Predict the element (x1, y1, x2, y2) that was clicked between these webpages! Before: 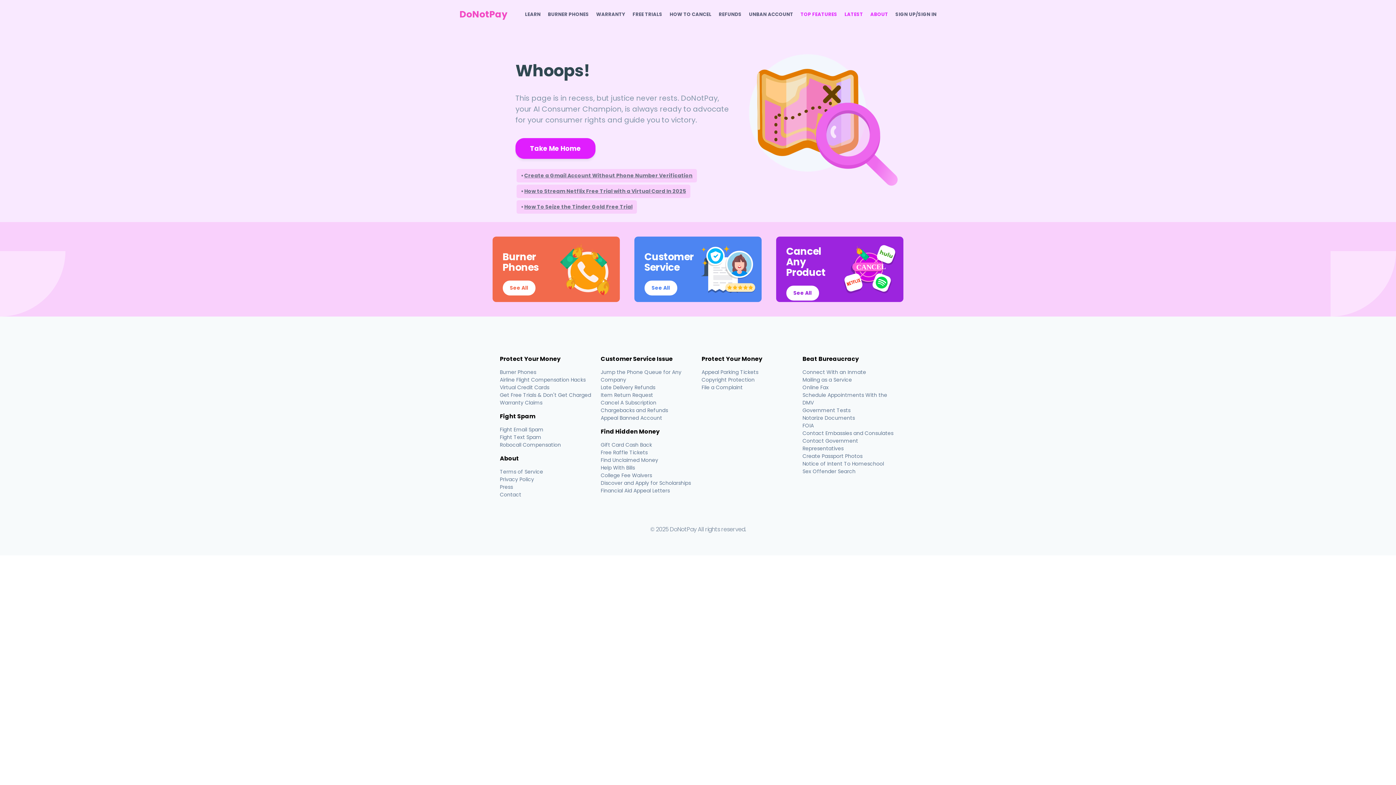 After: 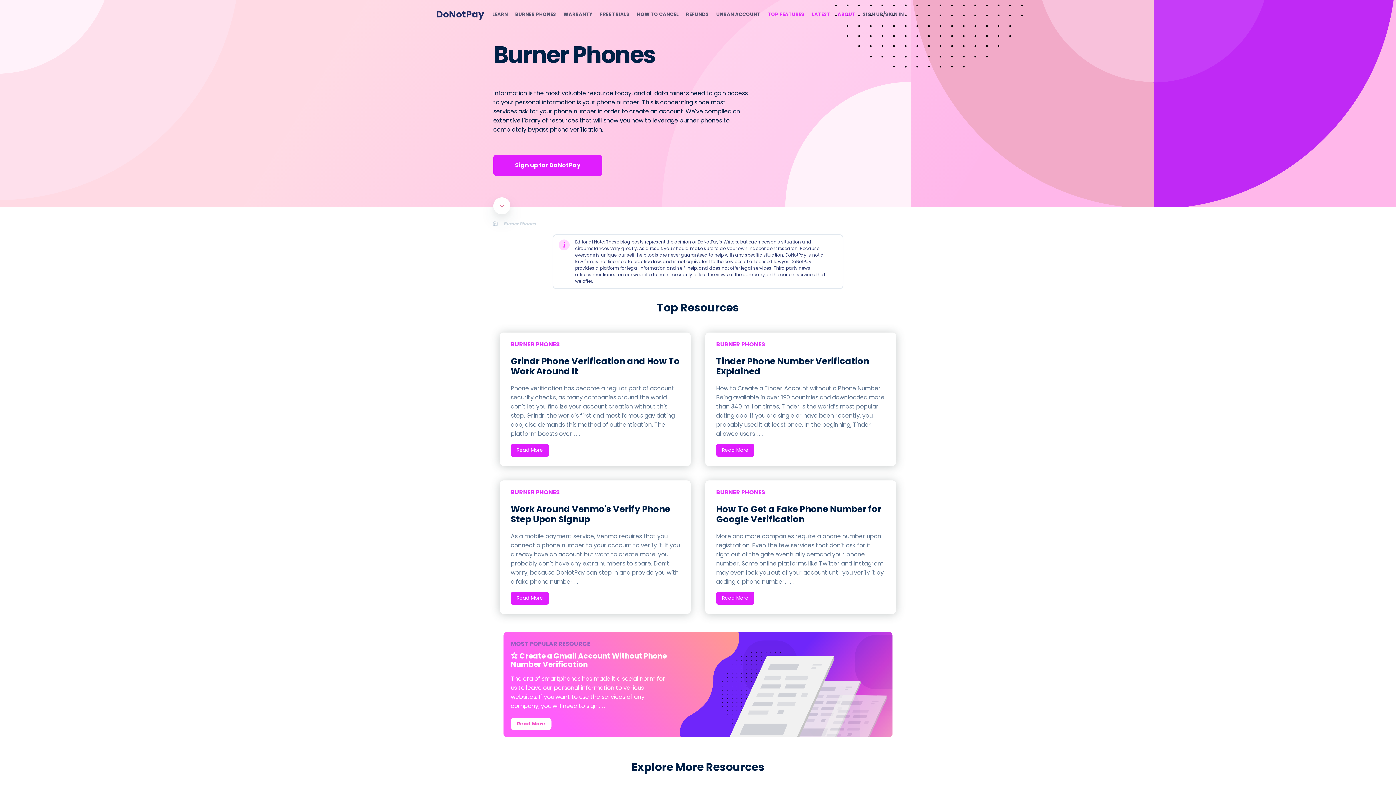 Action: label: Burner Phones bbox: (500, 368, 536, 376)